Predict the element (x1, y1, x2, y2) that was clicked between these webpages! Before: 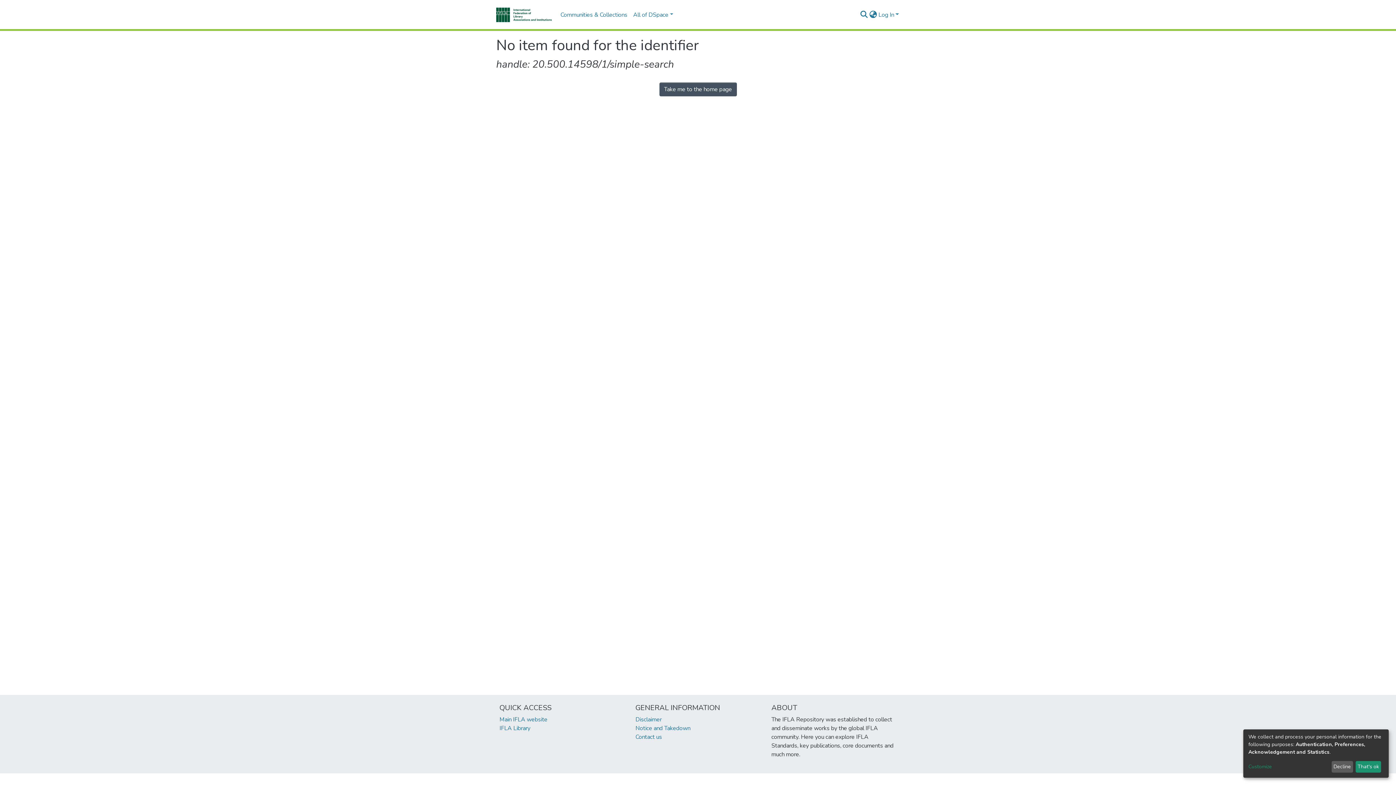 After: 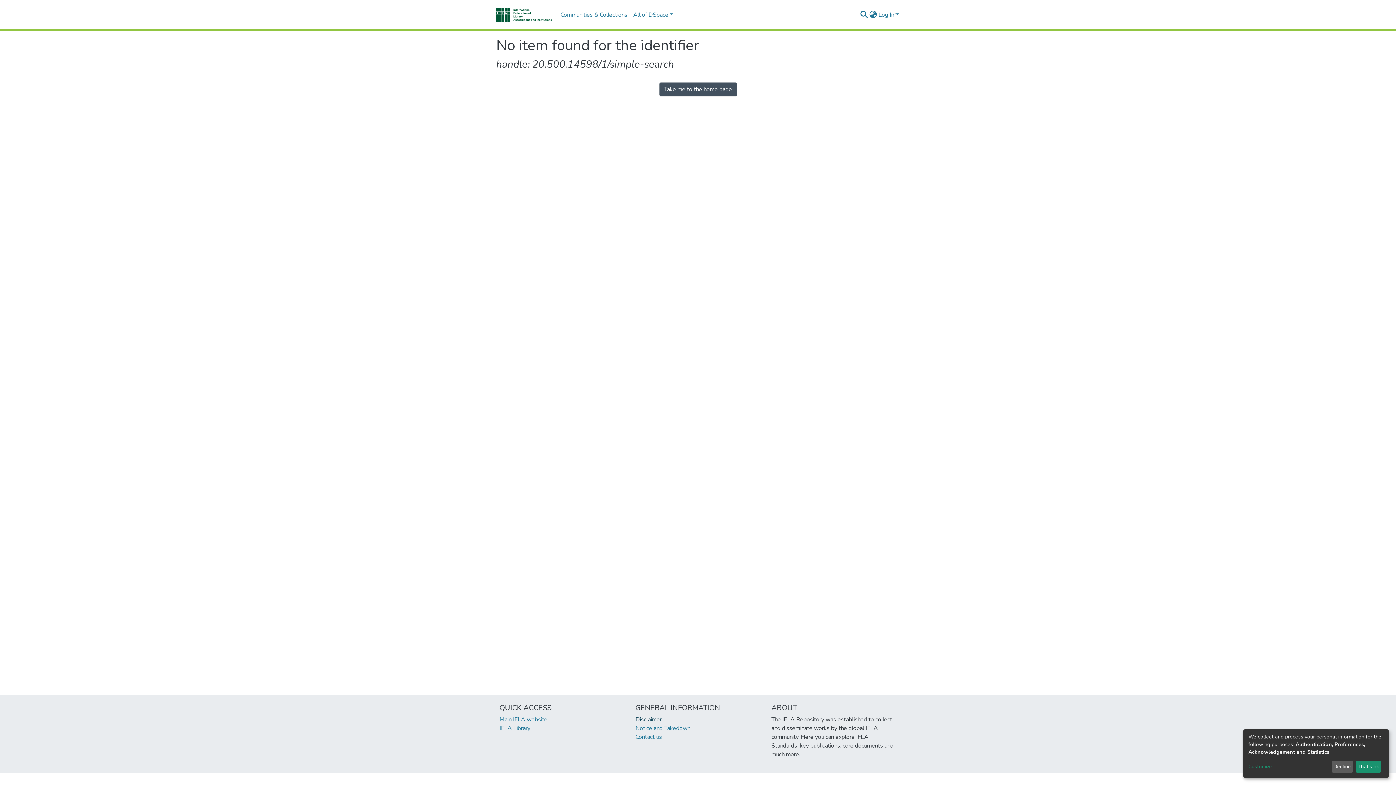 Action: bbox: (635, 716, 661, 724) label: Disclaimer